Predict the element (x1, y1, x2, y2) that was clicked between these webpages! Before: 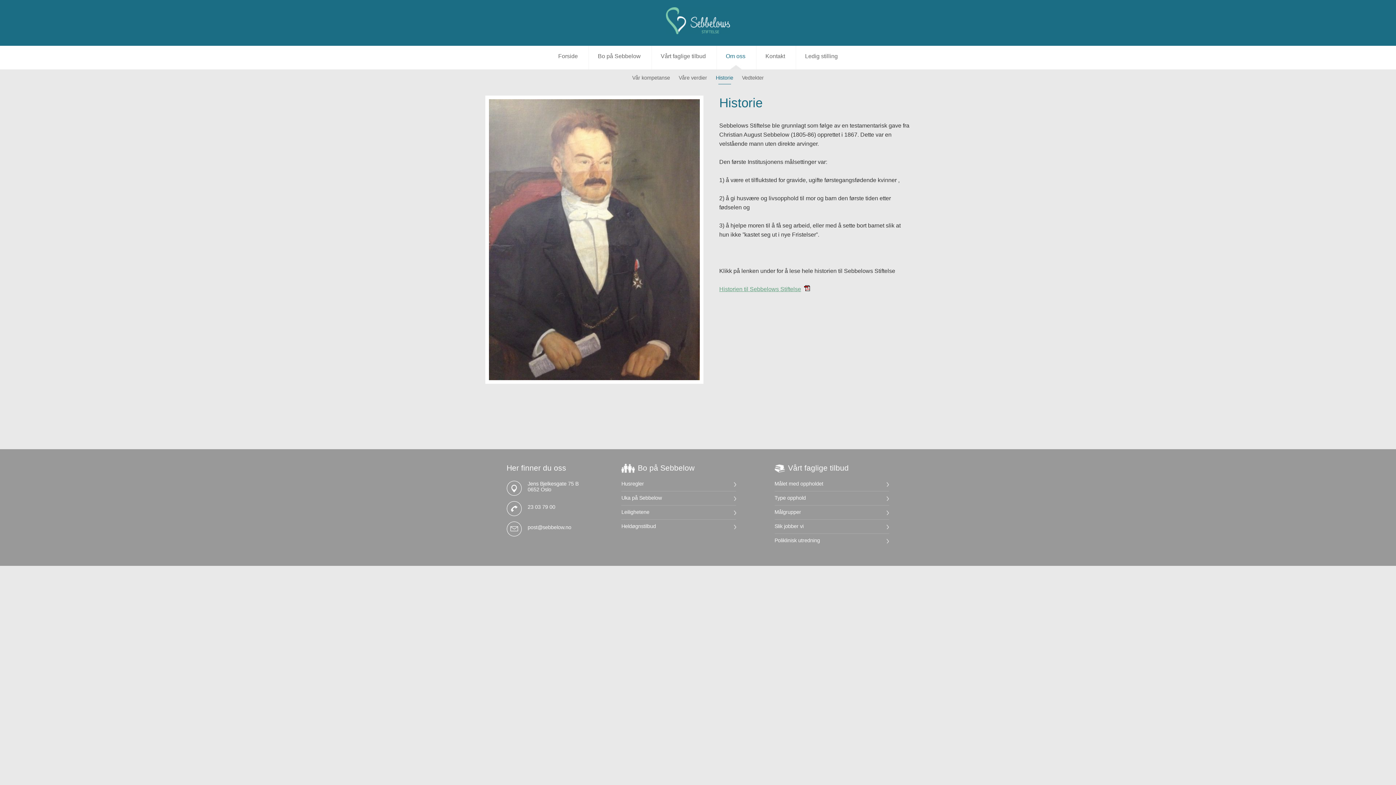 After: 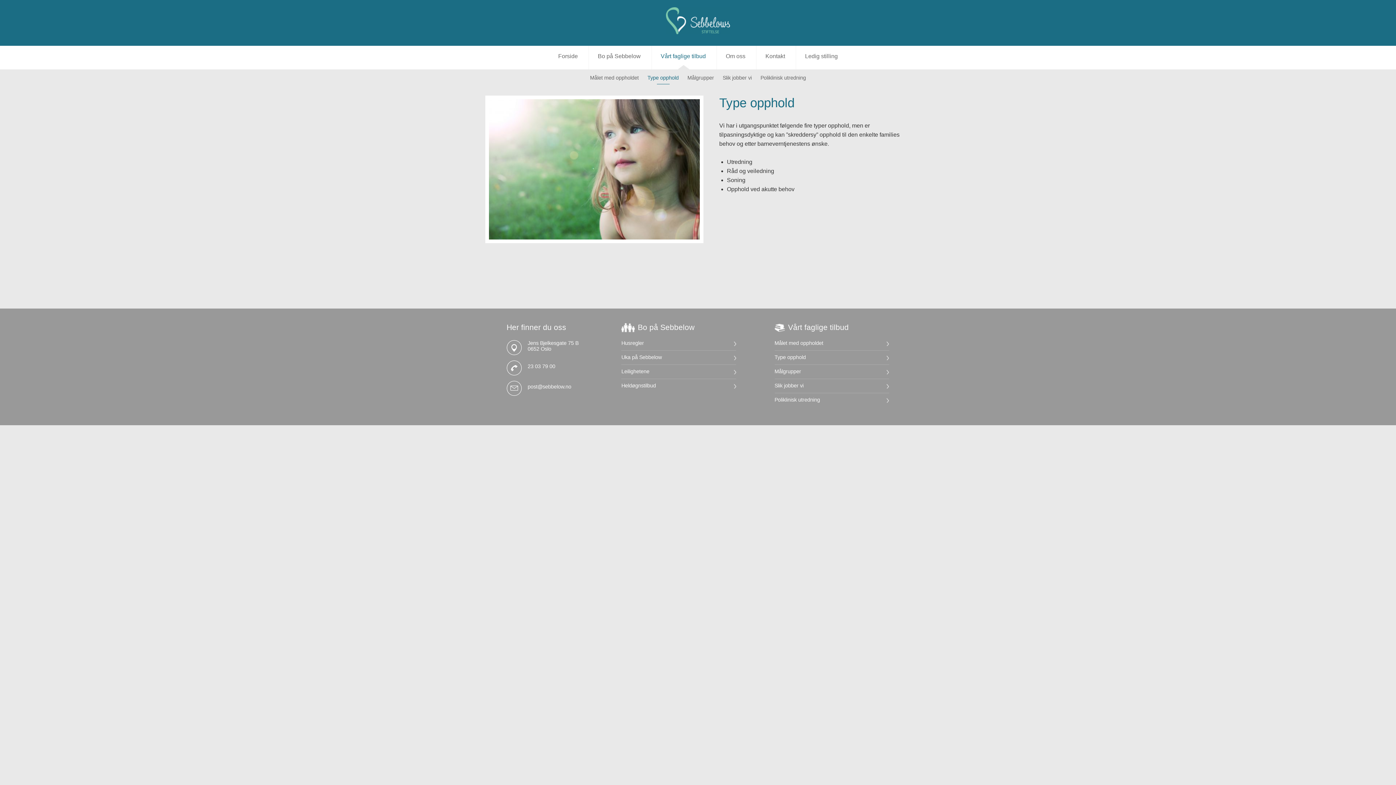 Action: bbox: (774, 495, 889, 501) label: Type opphold